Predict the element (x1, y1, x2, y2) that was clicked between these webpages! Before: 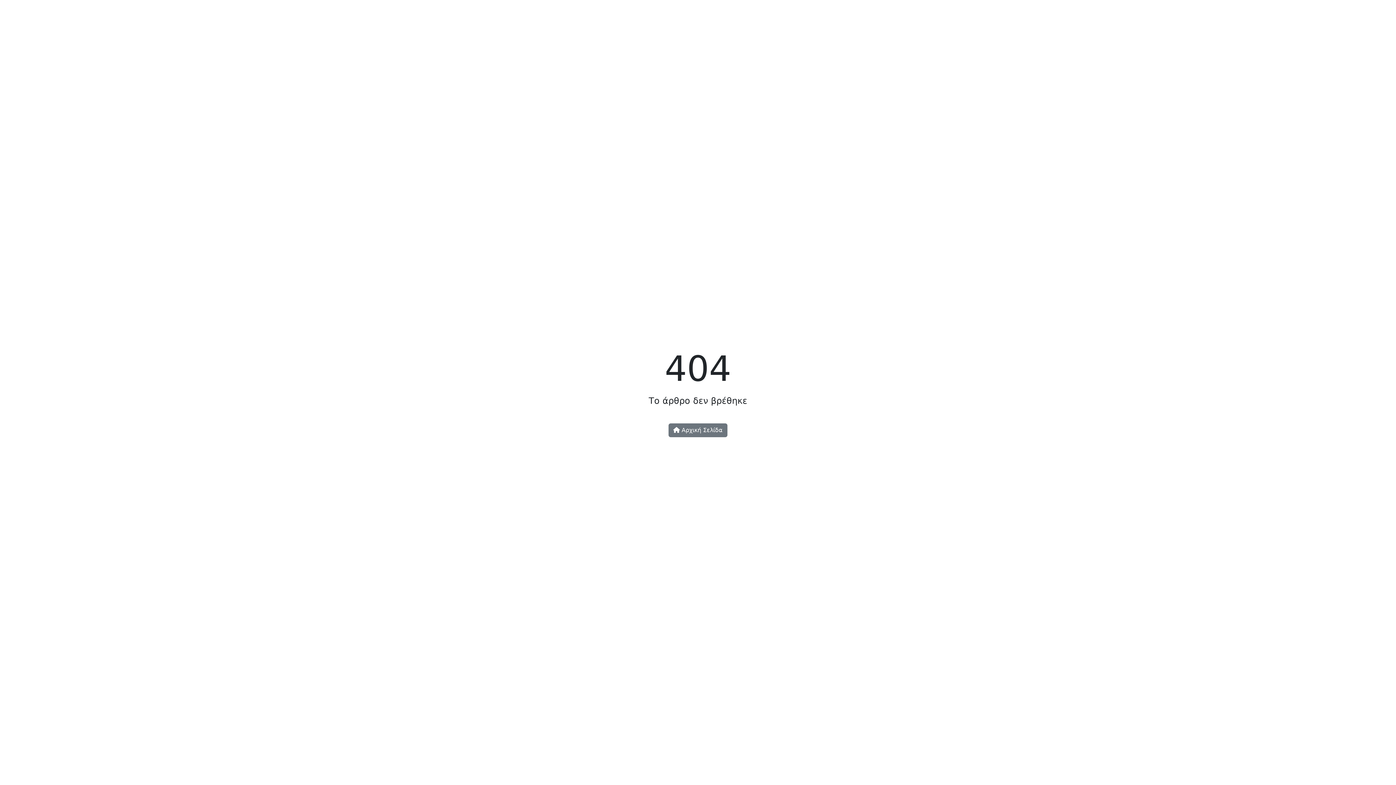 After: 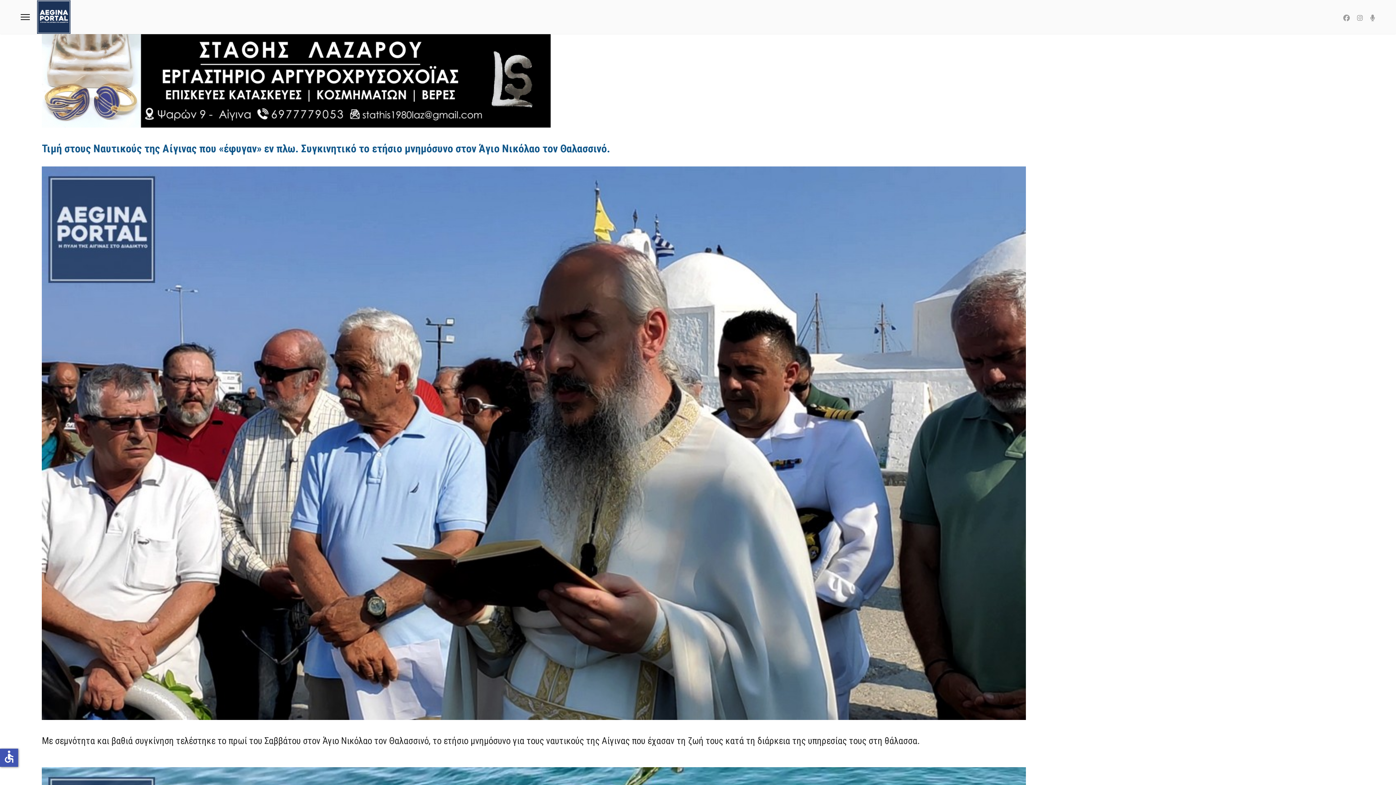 Action: bbox: (668, 423, 727, 437) label:  Αρχική Σελίδα